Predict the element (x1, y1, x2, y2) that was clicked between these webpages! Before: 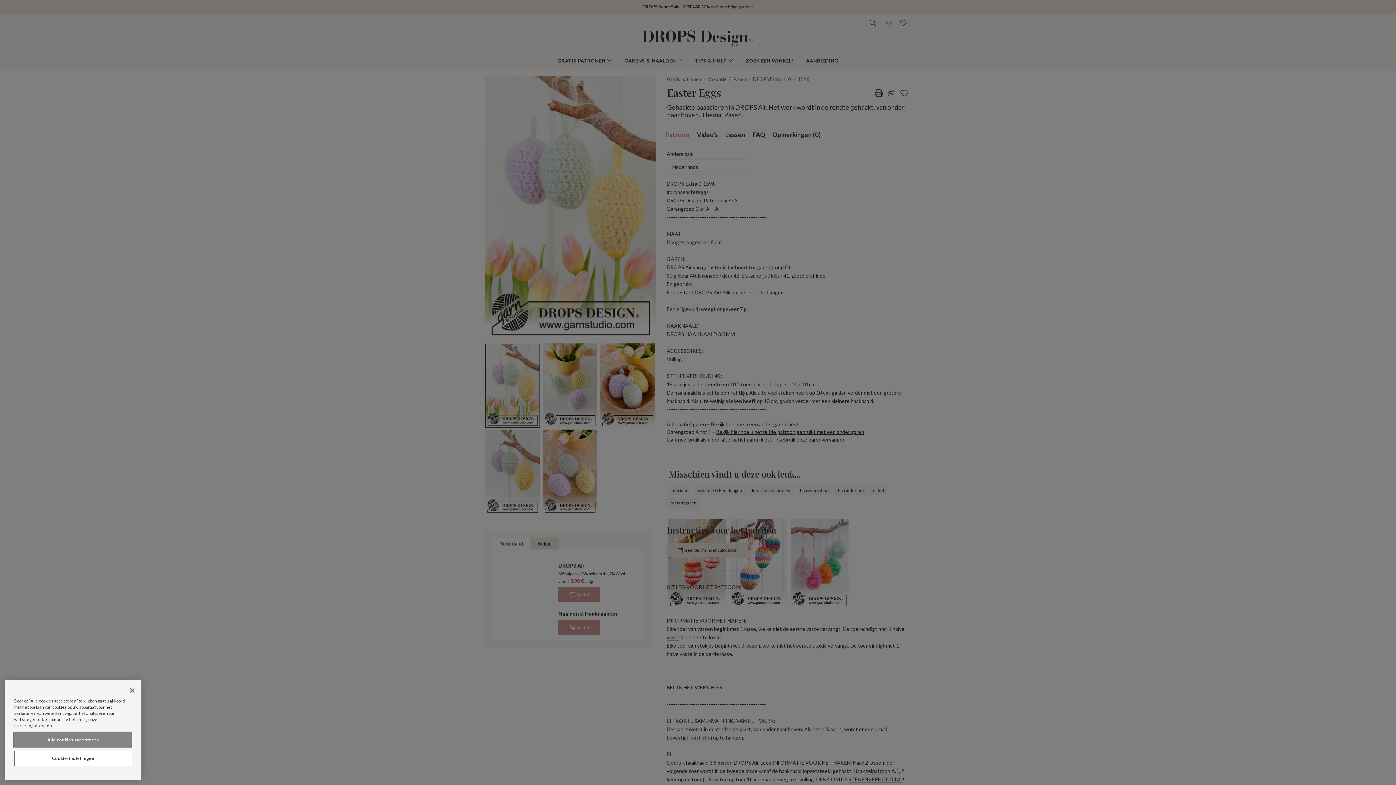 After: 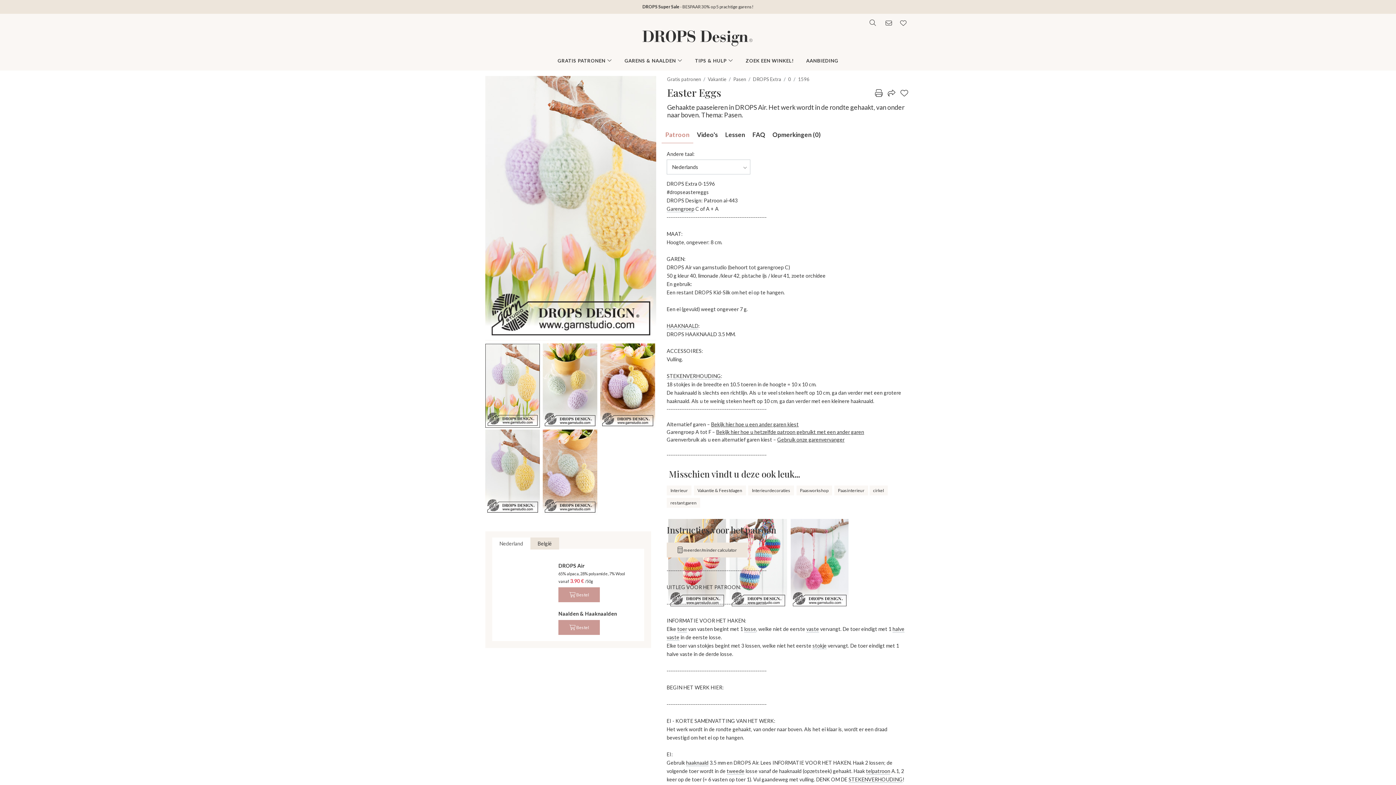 Action: bbox: (124, 682, 140, 698) label: Sluiten